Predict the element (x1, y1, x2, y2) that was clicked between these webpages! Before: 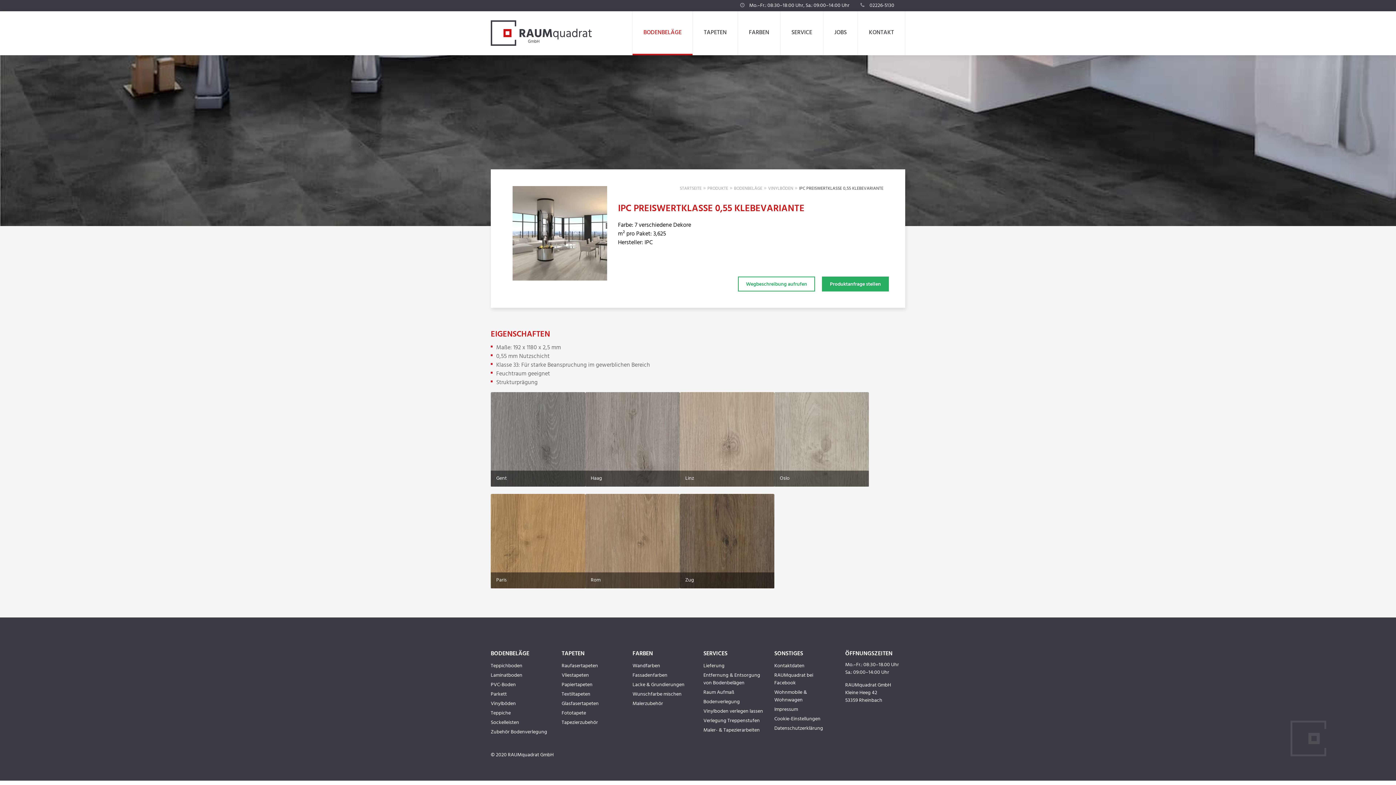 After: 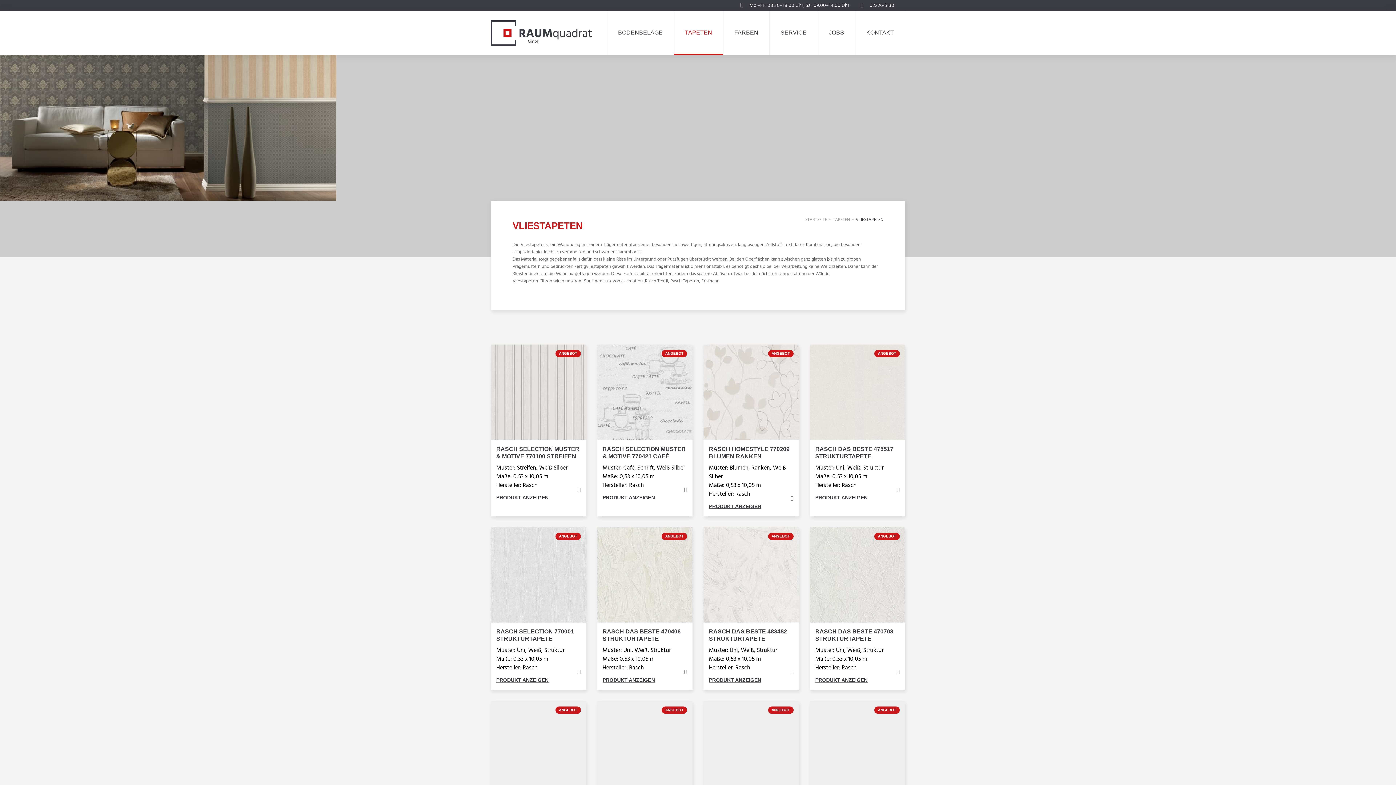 Action: label: Vliestapeten bbox: (561, 670, 621, 680)